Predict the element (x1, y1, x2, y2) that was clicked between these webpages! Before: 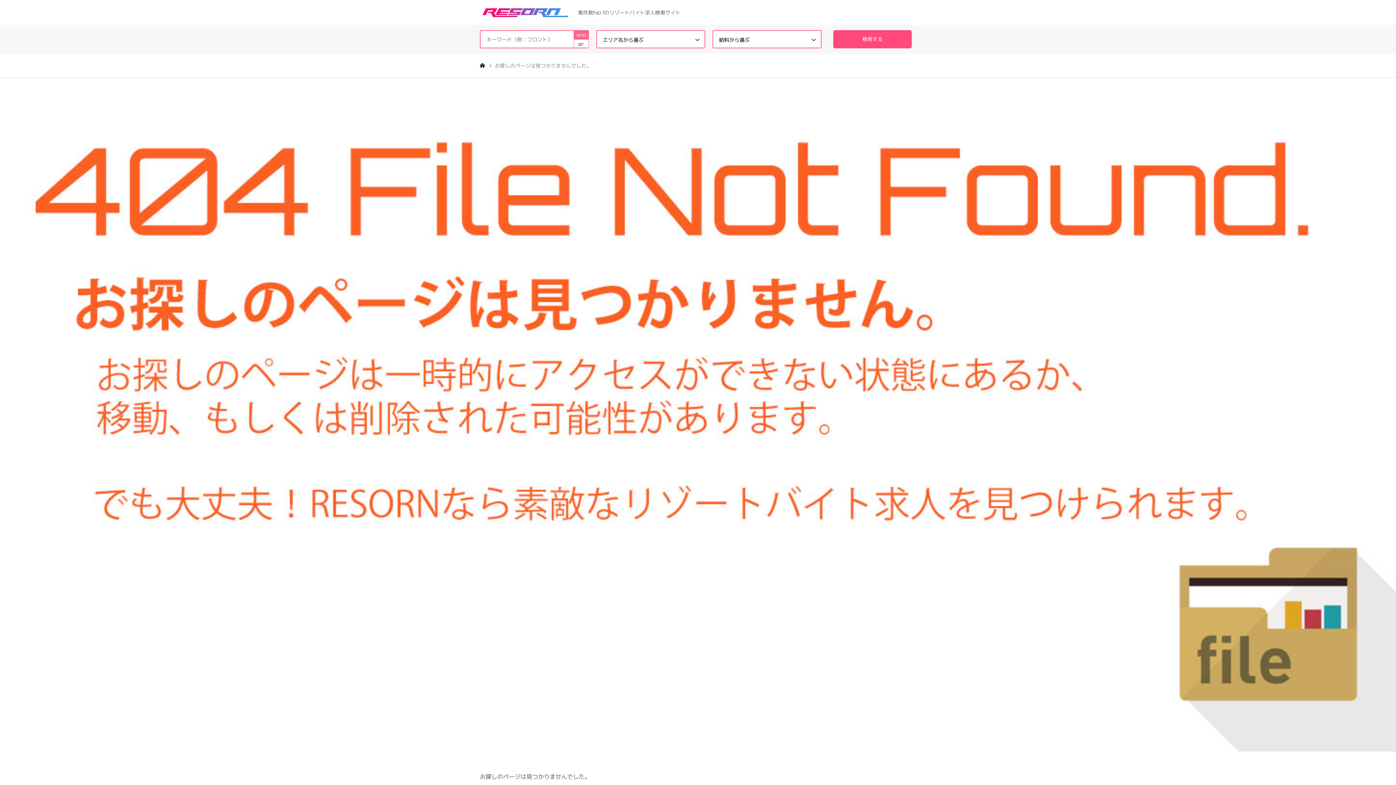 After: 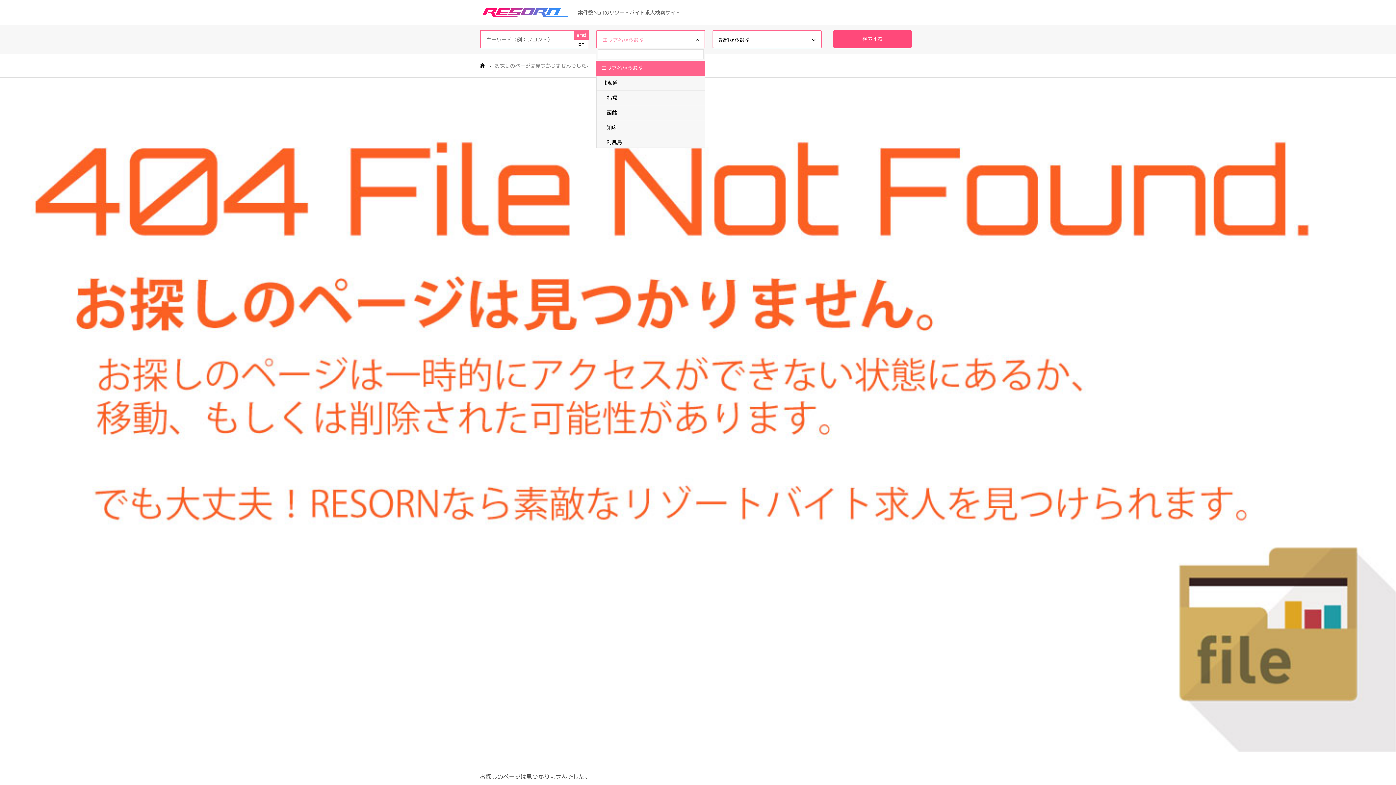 Action: label: エリア名から選ぶ bbox: (596, 30, 705, 48)